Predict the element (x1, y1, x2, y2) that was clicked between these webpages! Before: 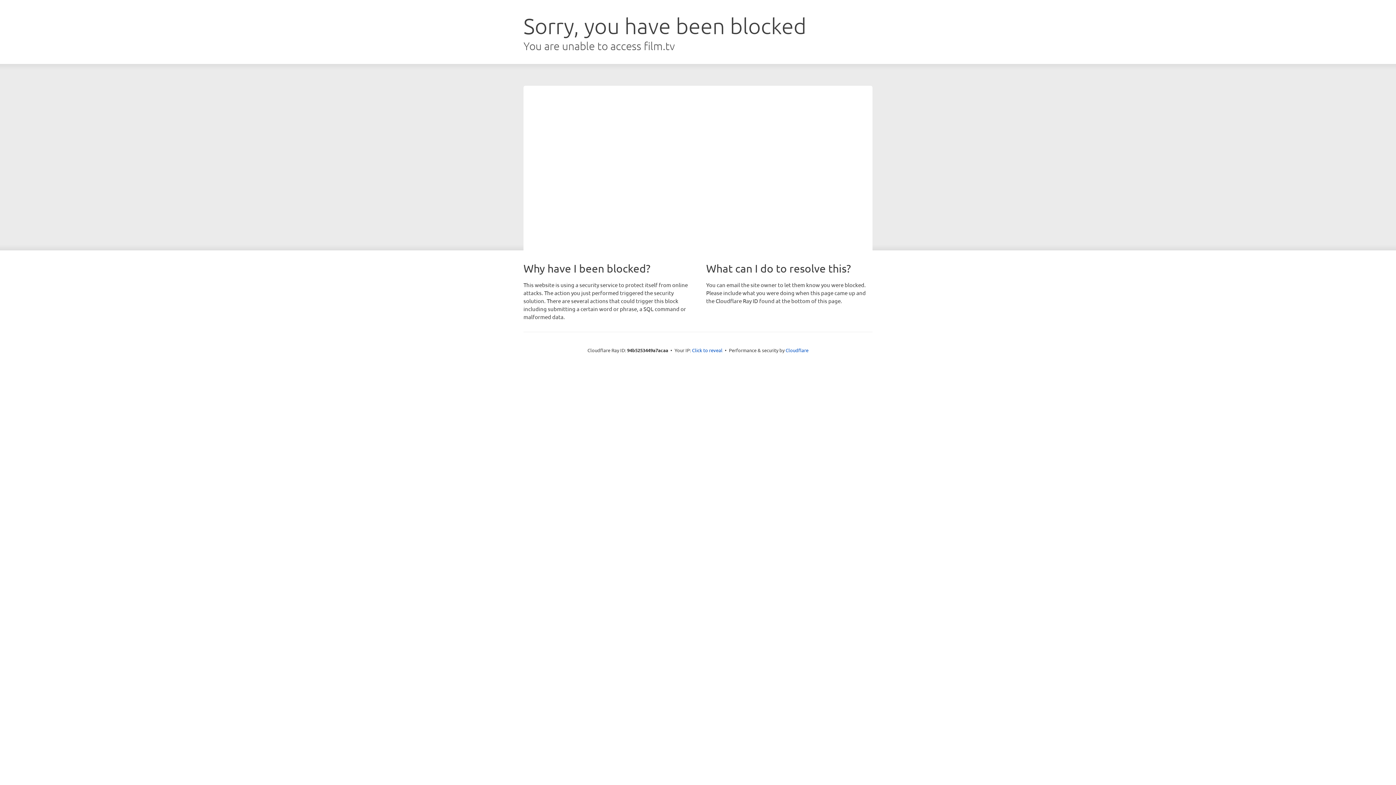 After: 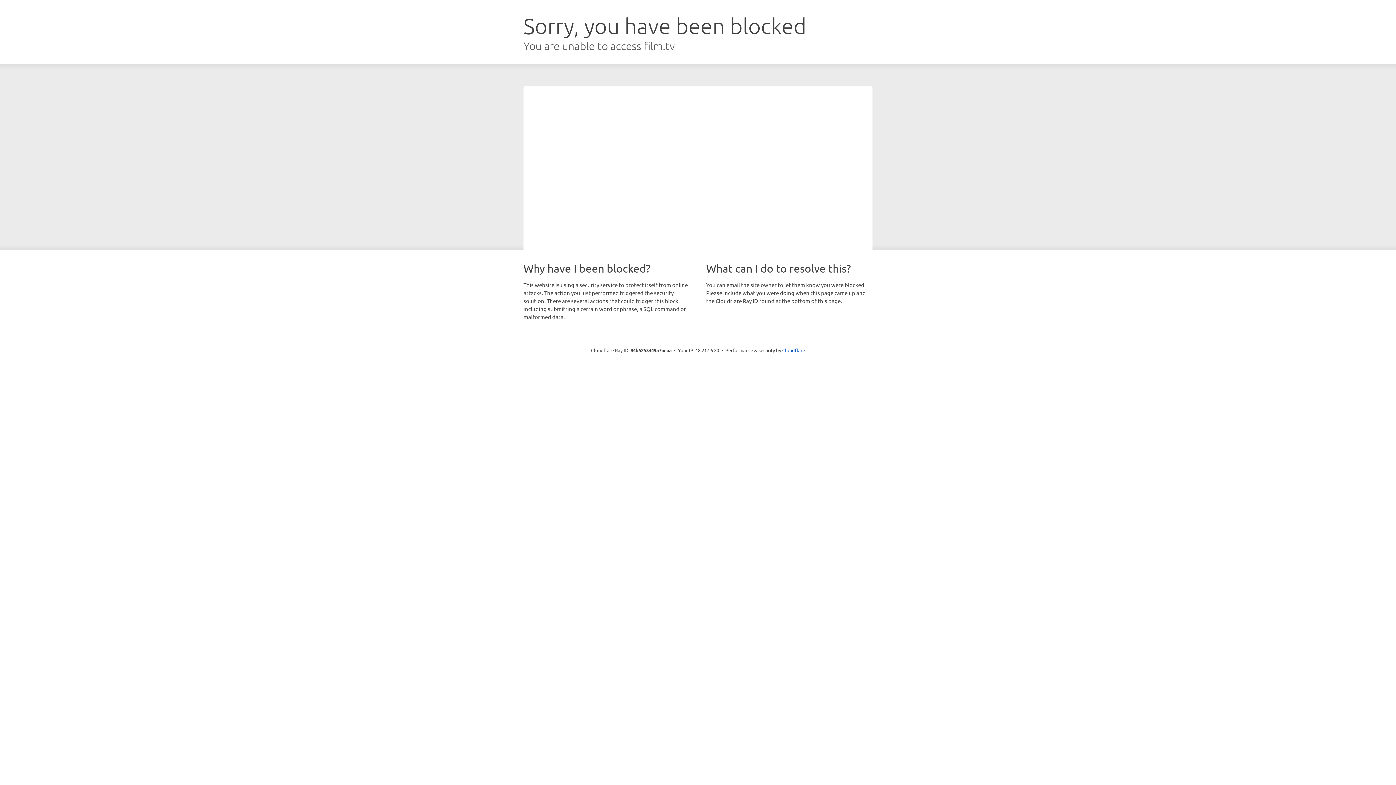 Action: bbox: (692, 346, 722, 353) label: Click to reveal